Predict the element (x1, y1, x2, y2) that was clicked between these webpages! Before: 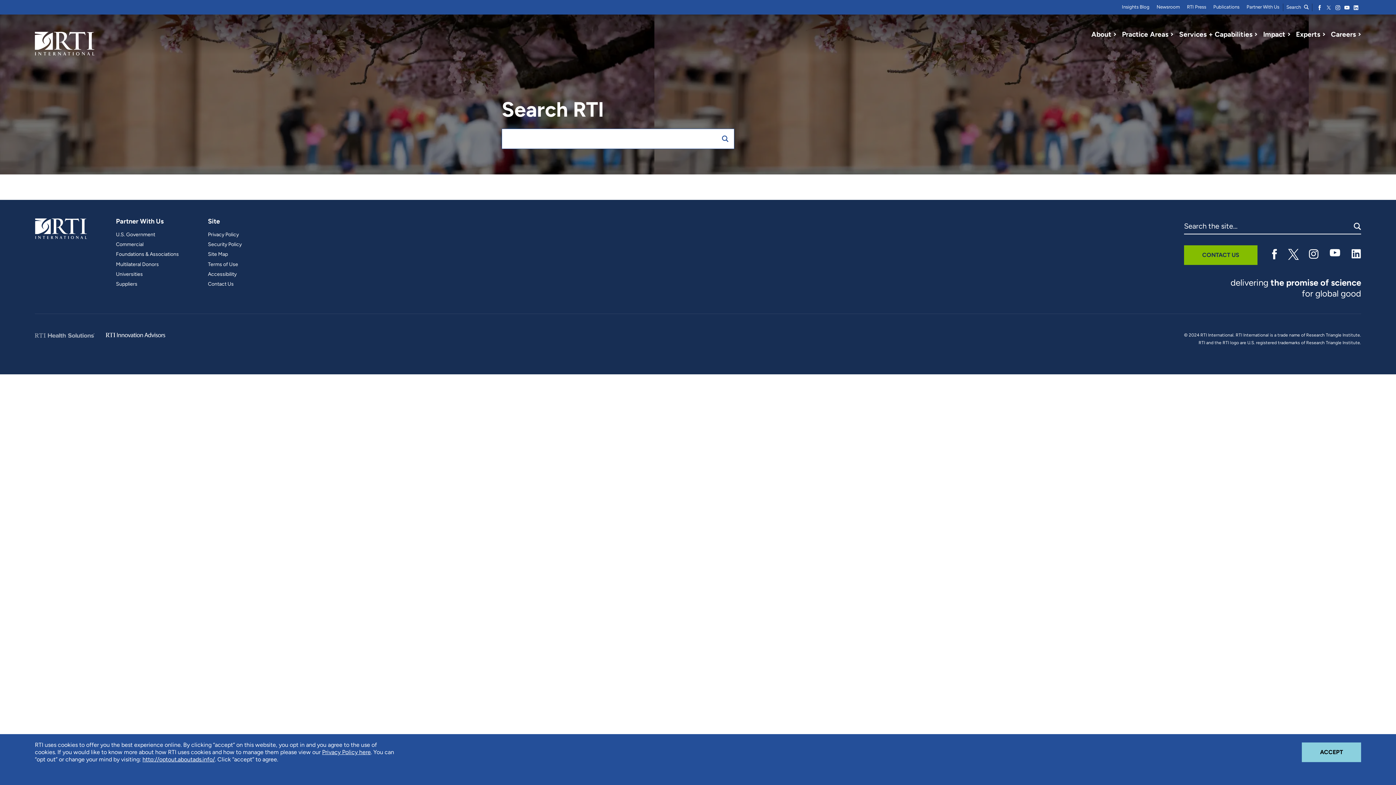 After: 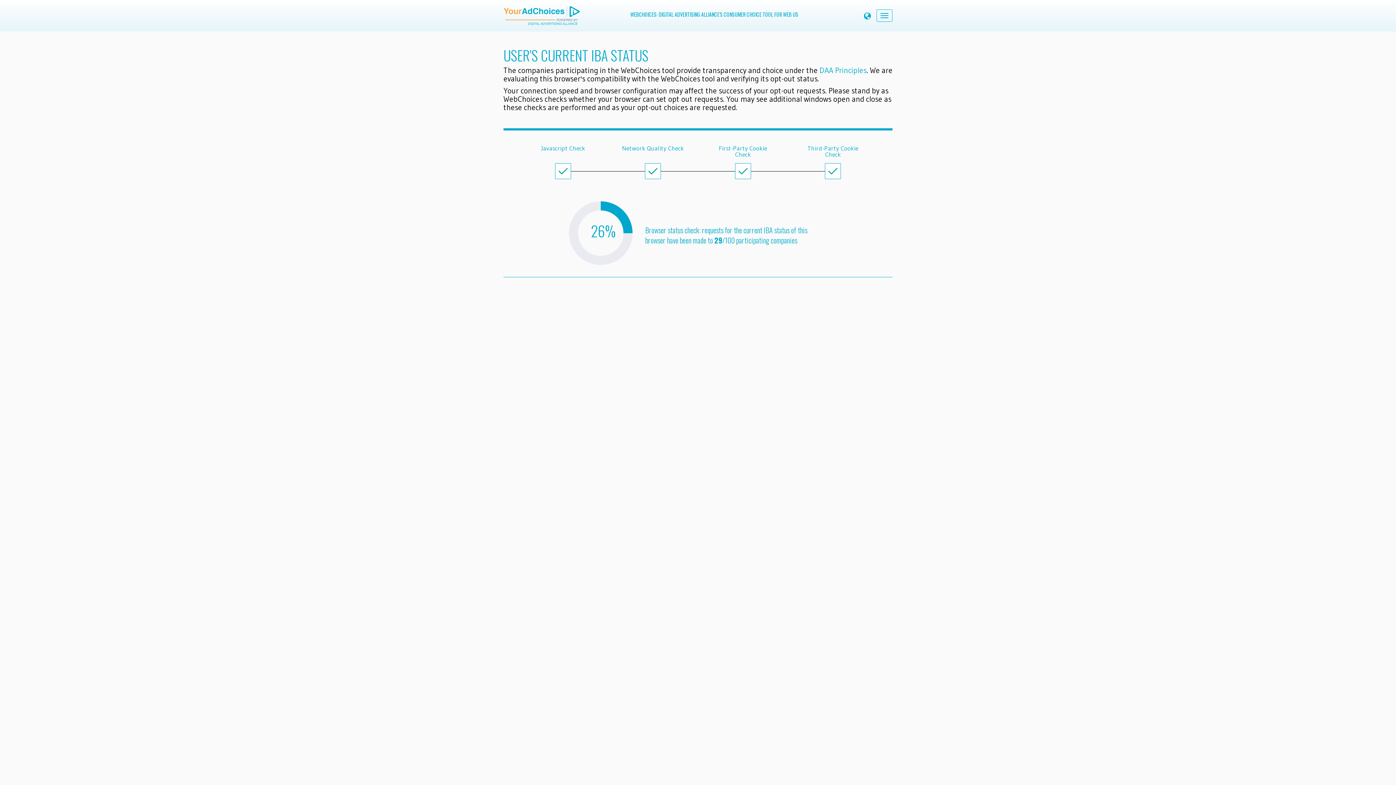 Action: label: http://optout.aboutads.info/ bbox: (142, 756, 214, 763)